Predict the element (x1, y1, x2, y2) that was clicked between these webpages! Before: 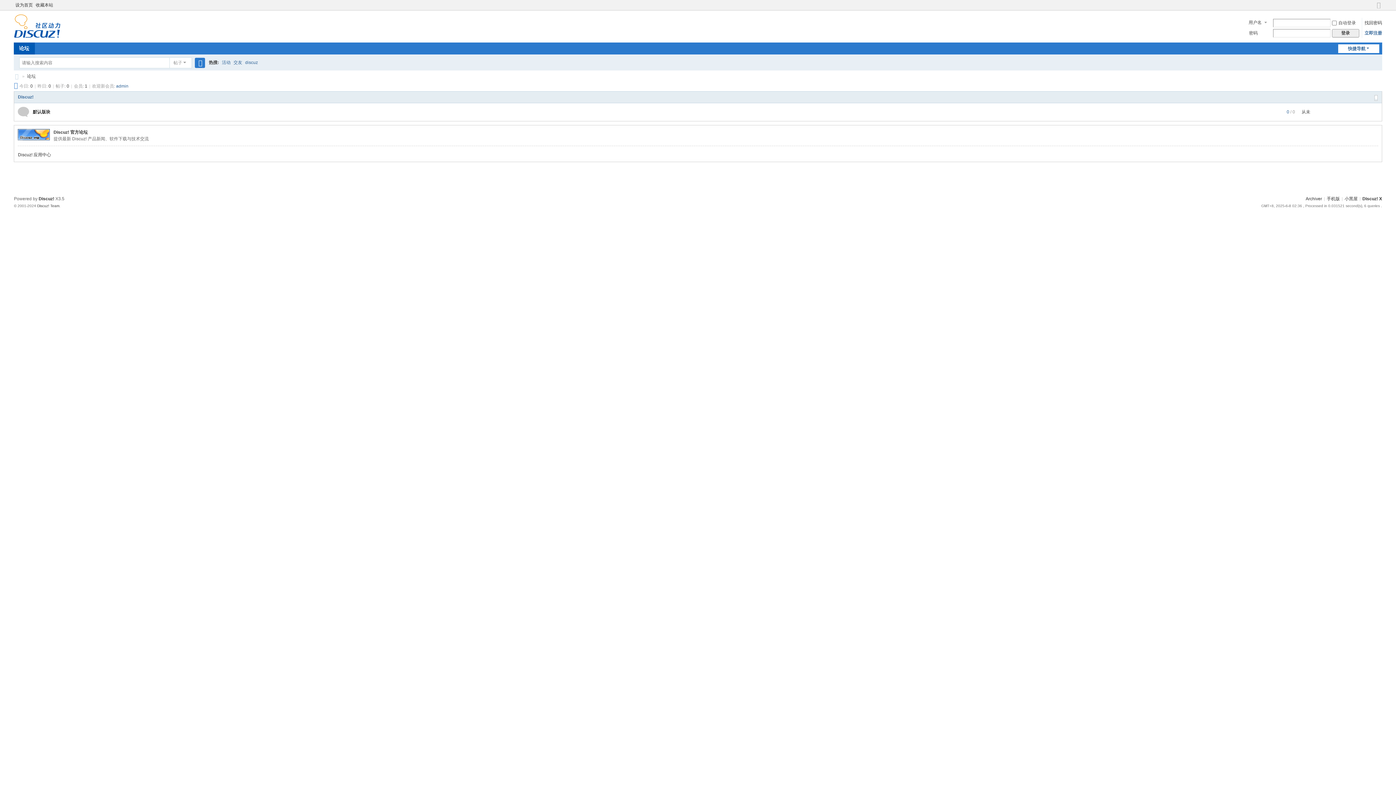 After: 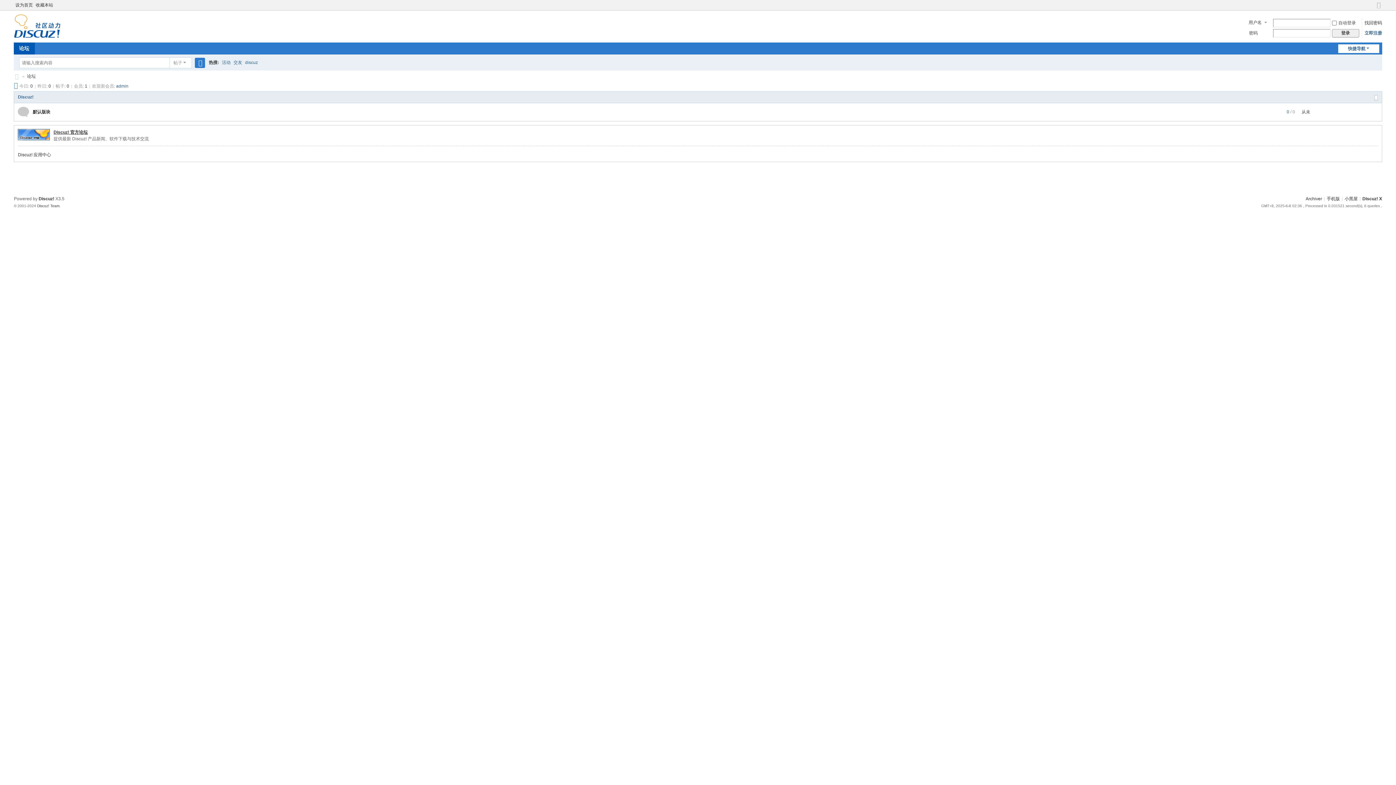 Action: bbox: (53, 129, 87, 134) label: Discuz! 官方论坛